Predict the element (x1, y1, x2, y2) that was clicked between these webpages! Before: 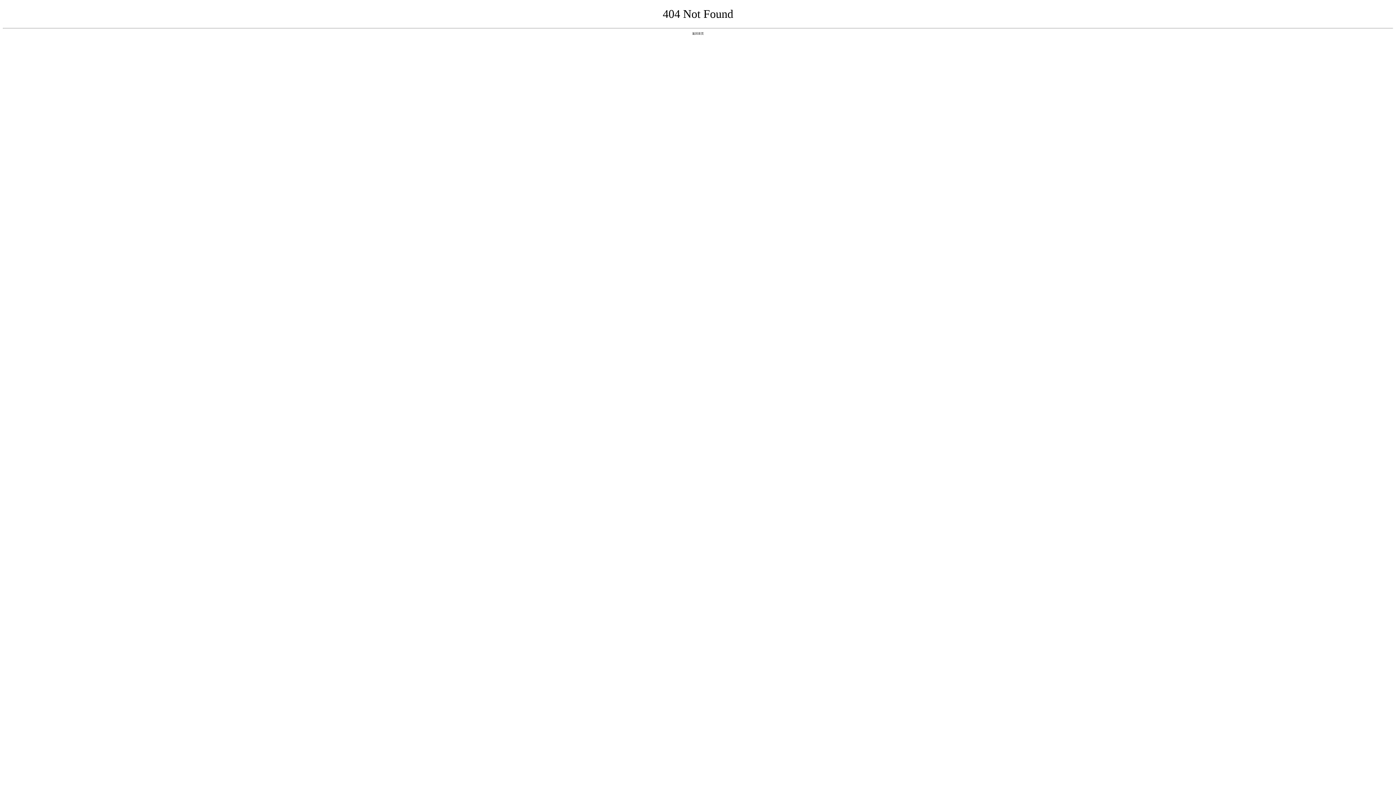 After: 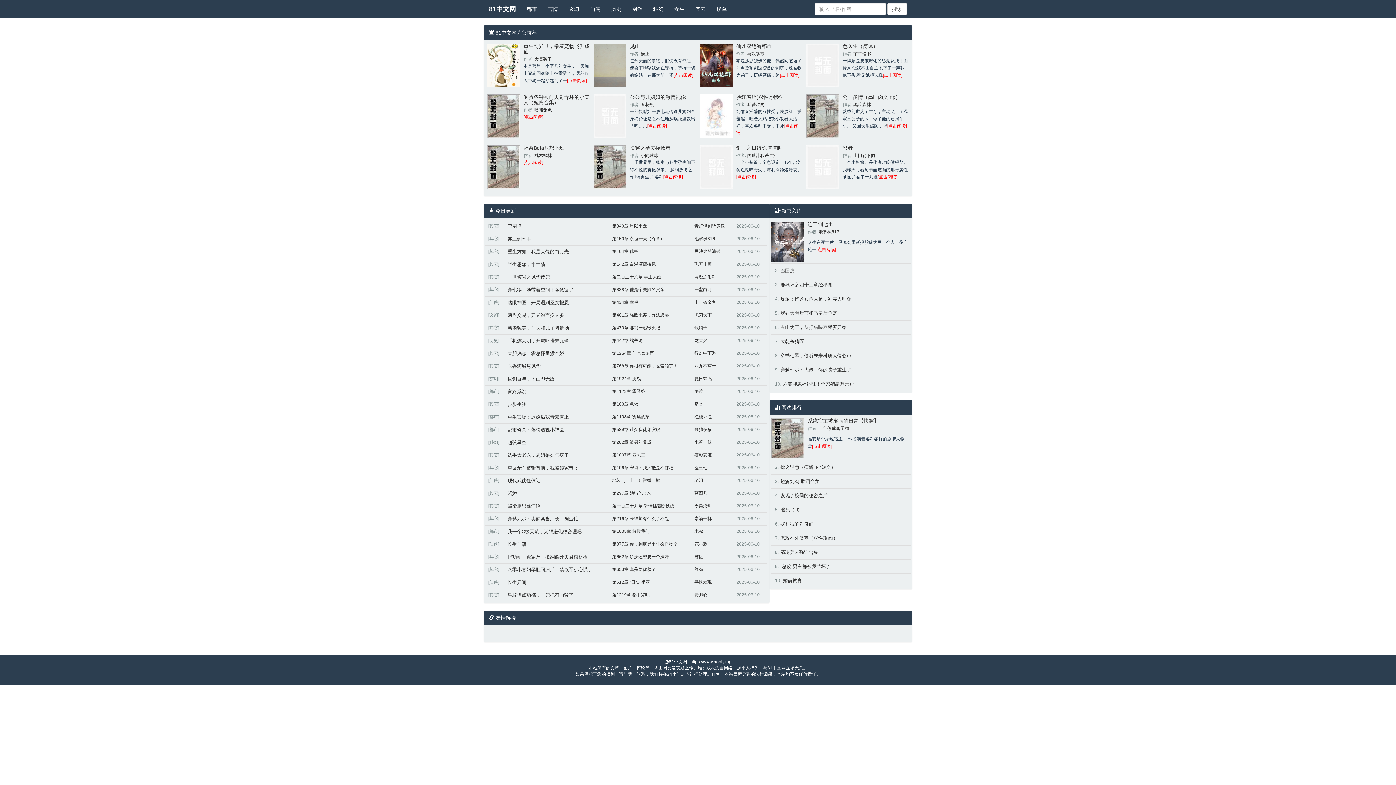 Action: label: 返回首页 bbox: (692, 31, 704, 35)